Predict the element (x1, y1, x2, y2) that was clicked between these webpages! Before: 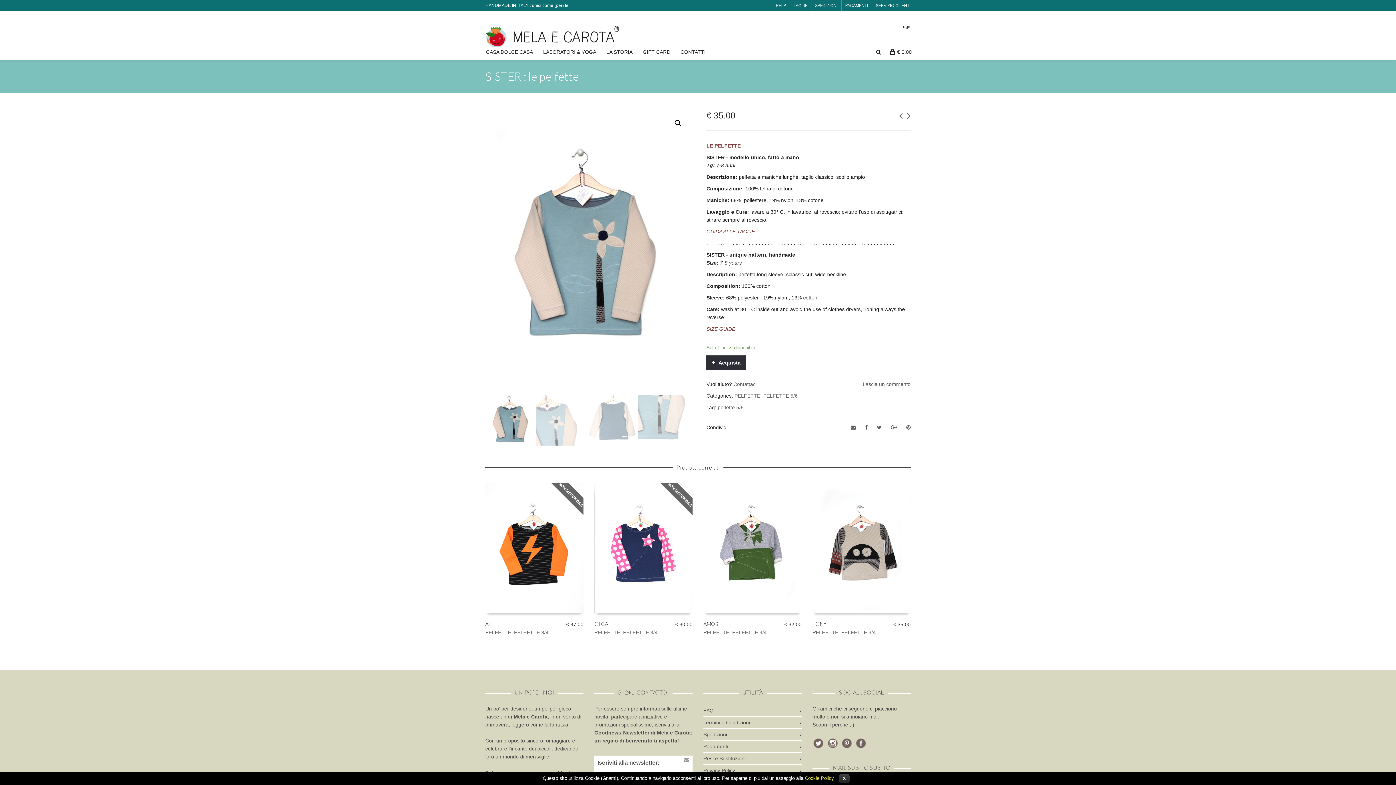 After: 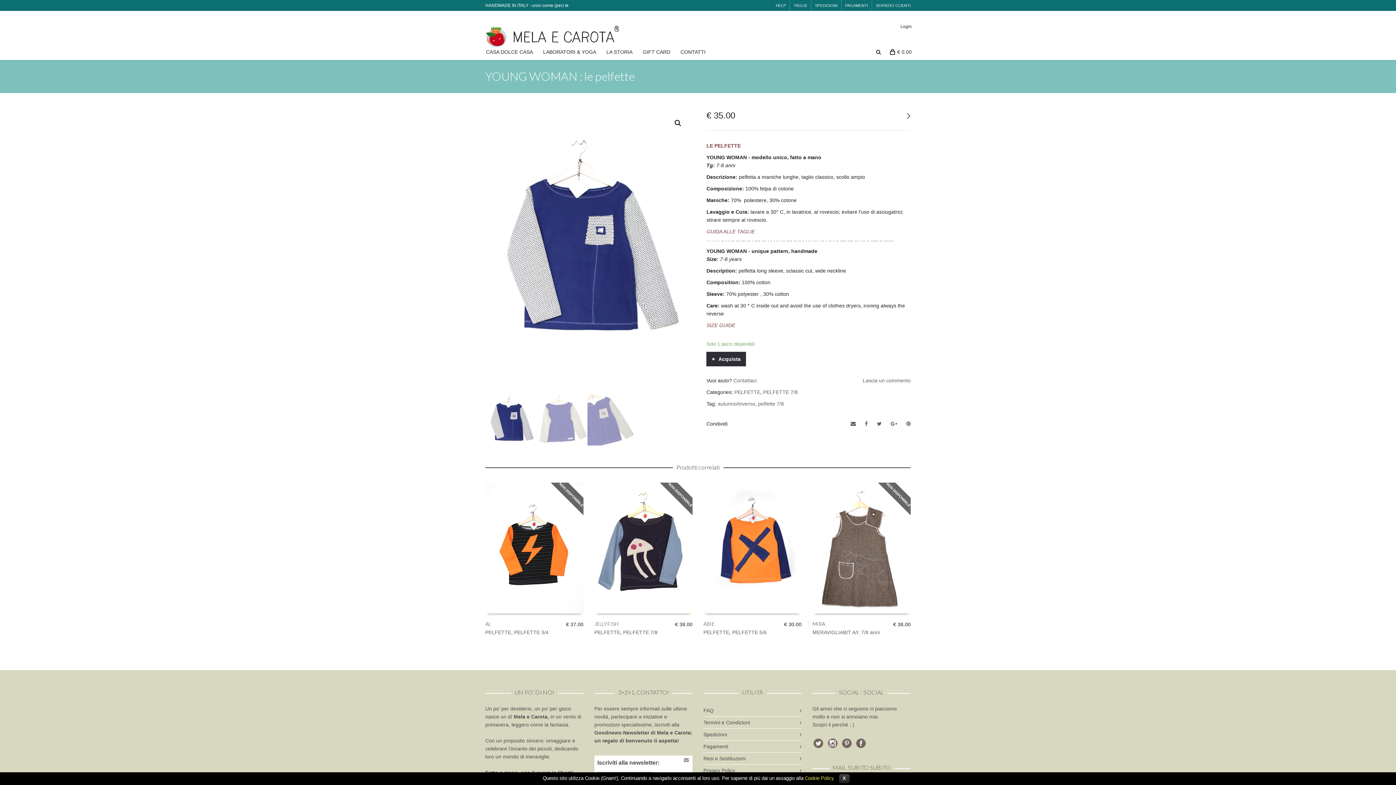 Action: bbox: (896, 111, 902, 119)